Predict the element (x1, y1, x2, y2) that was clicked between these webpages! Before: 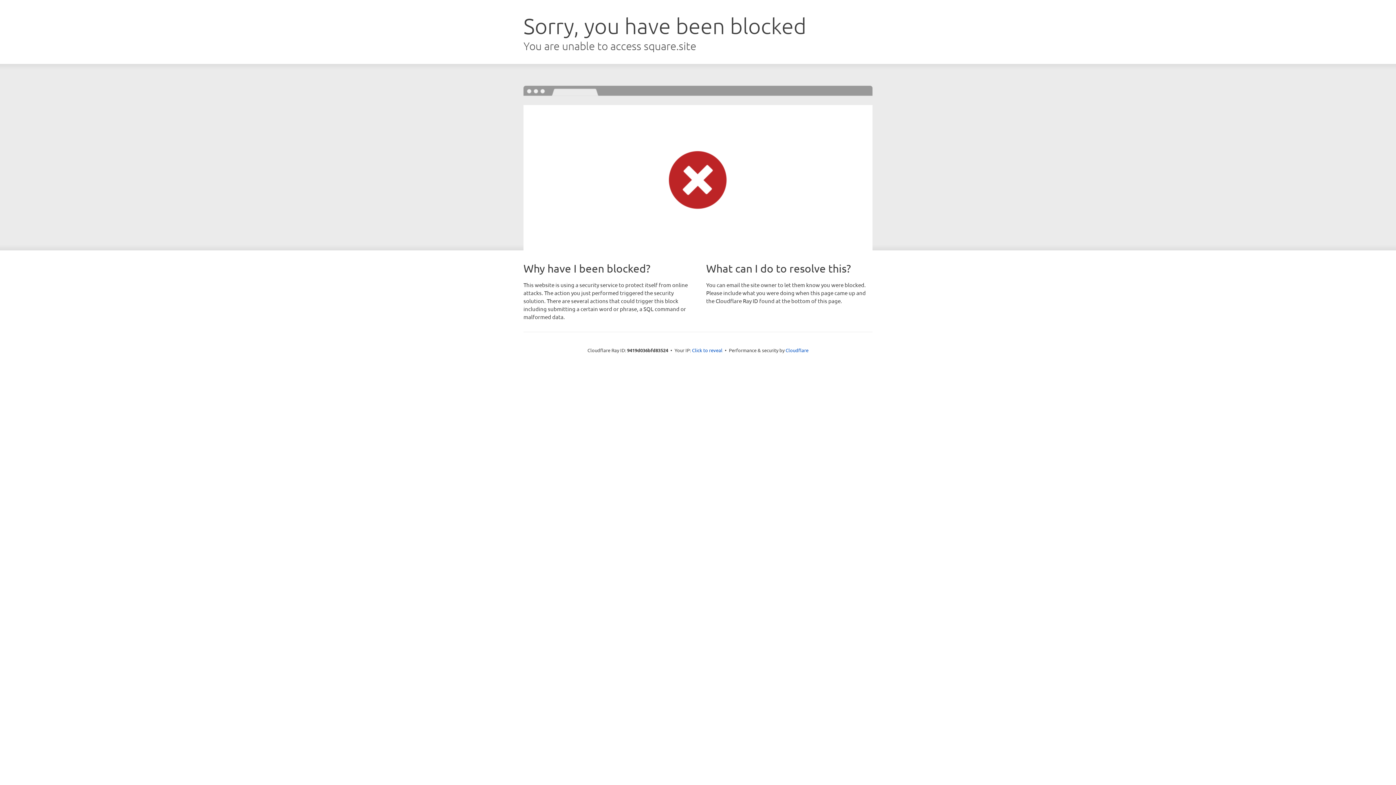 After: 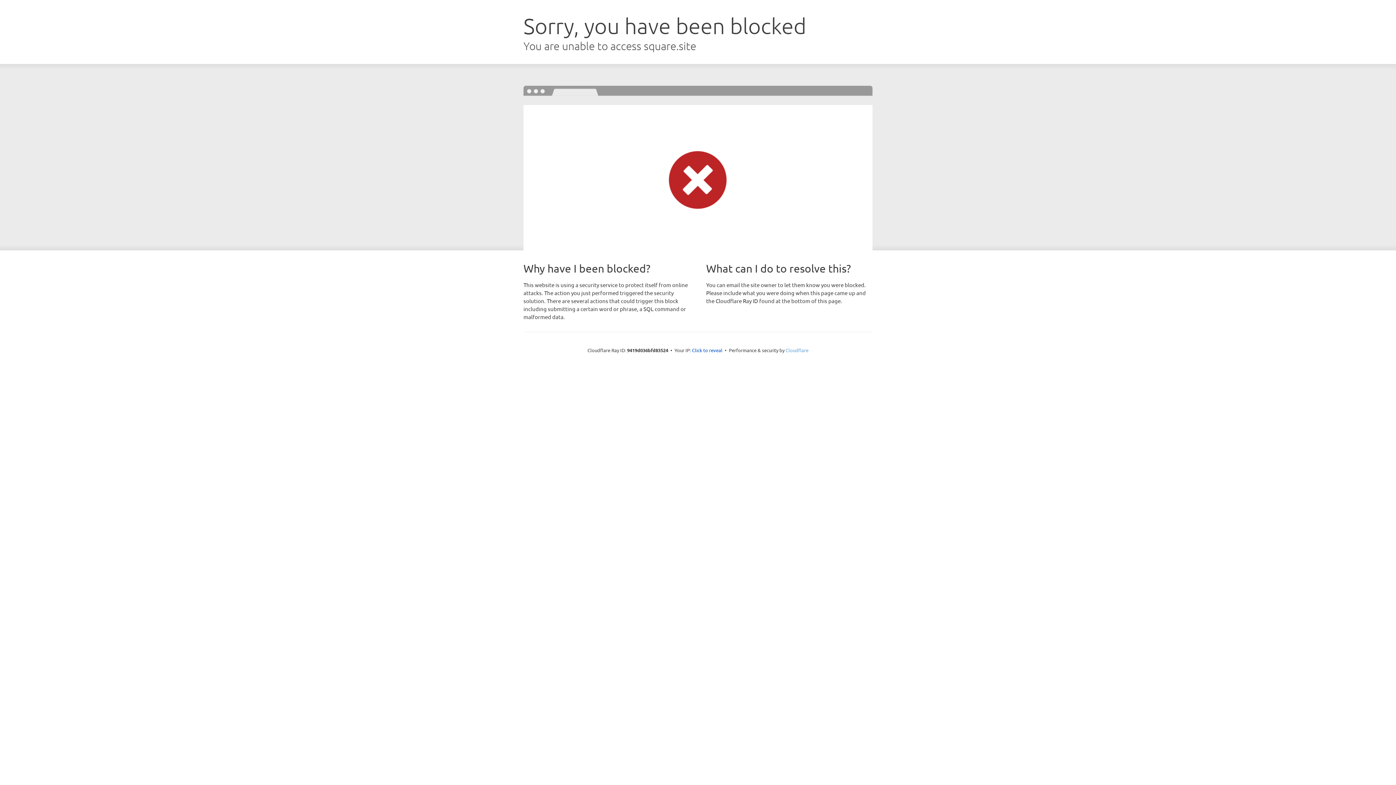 Action: bbox: (785, 347, 808, 353) label: Cloudflare